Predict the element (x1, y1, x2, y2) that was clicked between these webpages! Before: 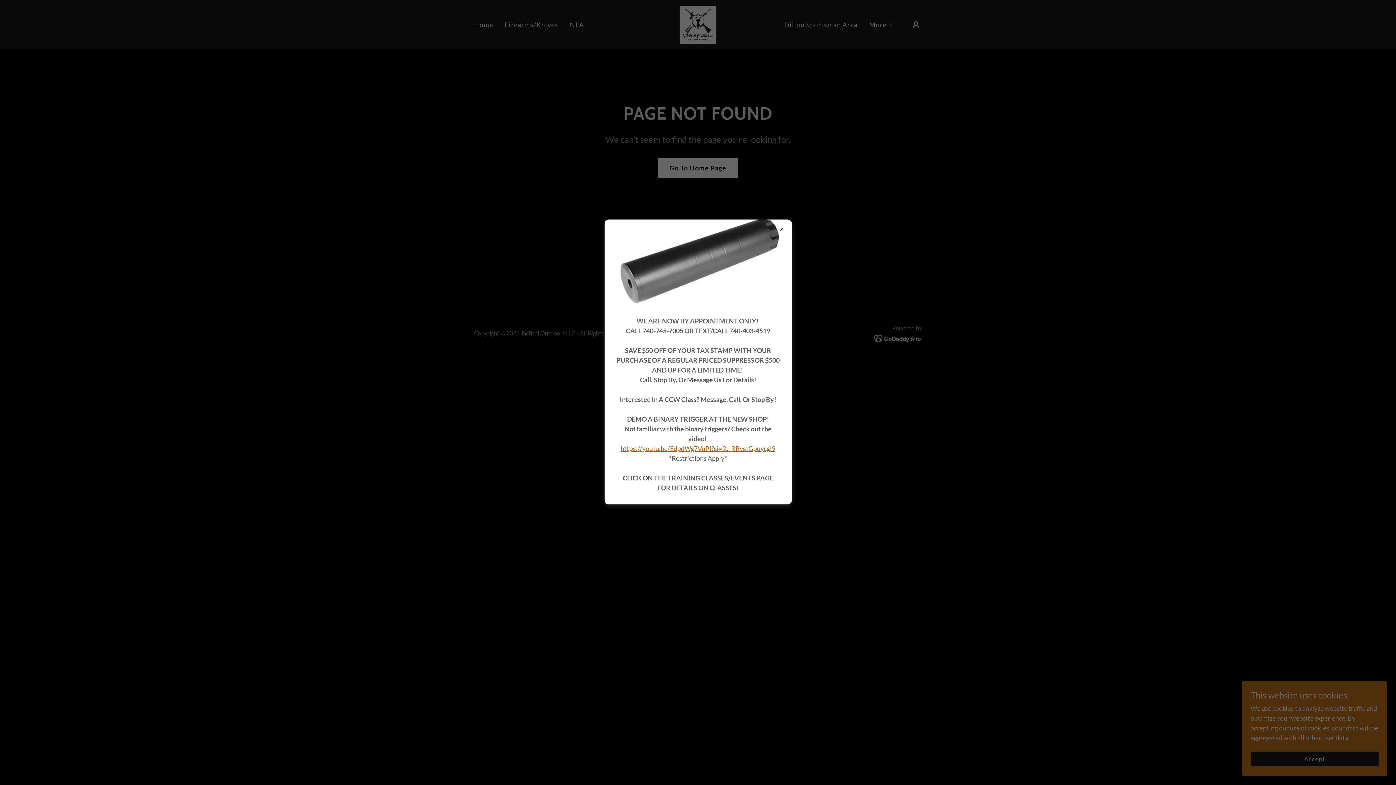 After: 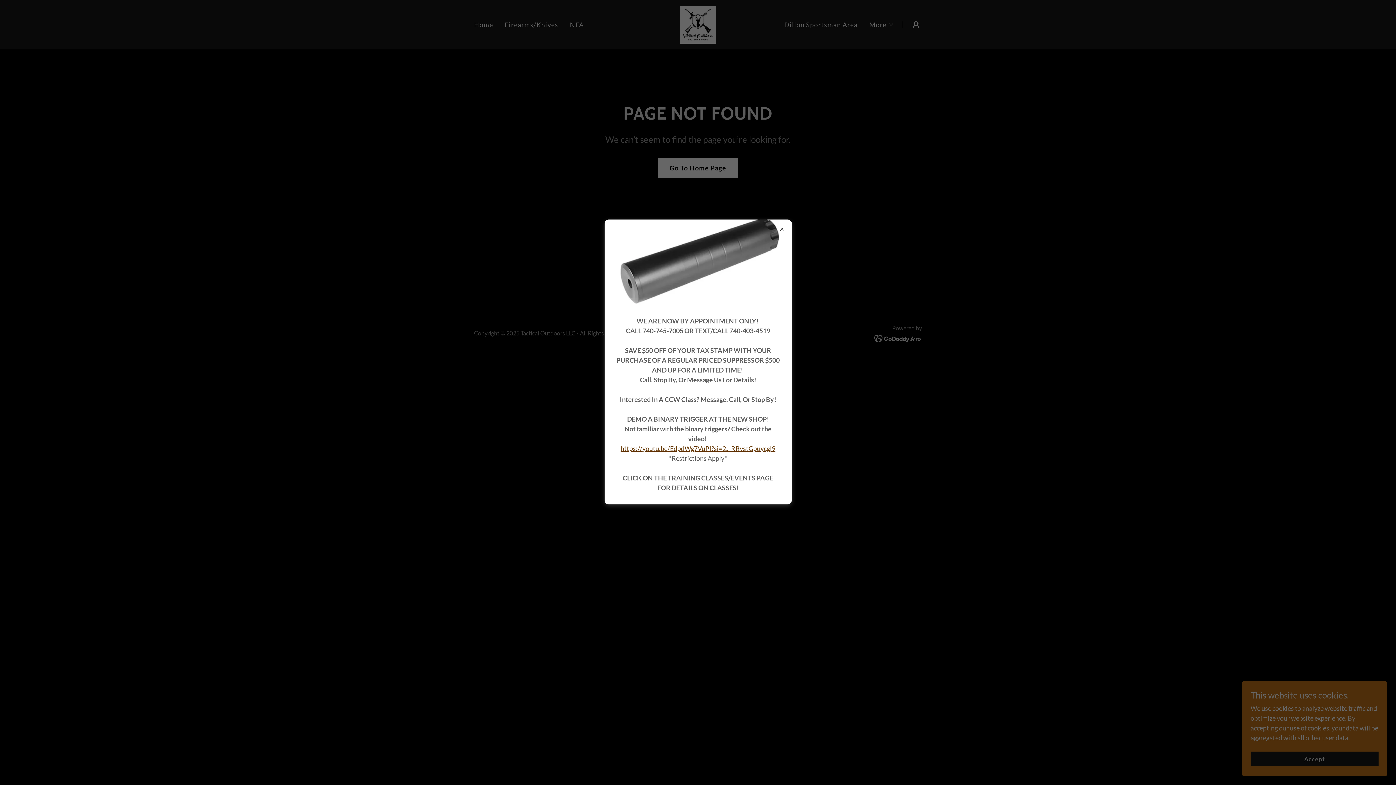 Action: label: https://youtu.be/EdpdWg7VuPI?si=2J-RRvstGpuycgl9 bbox: (620, 444, 775, 452)